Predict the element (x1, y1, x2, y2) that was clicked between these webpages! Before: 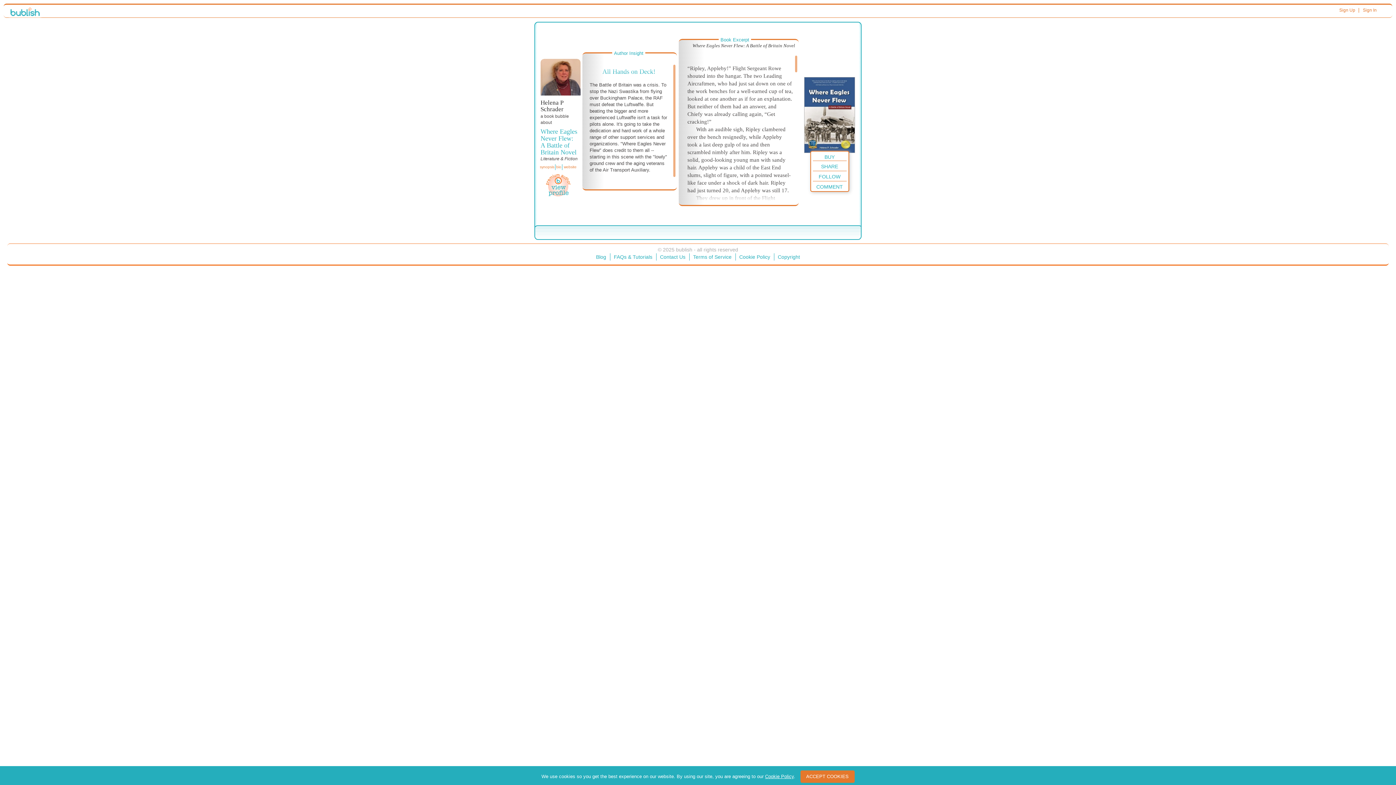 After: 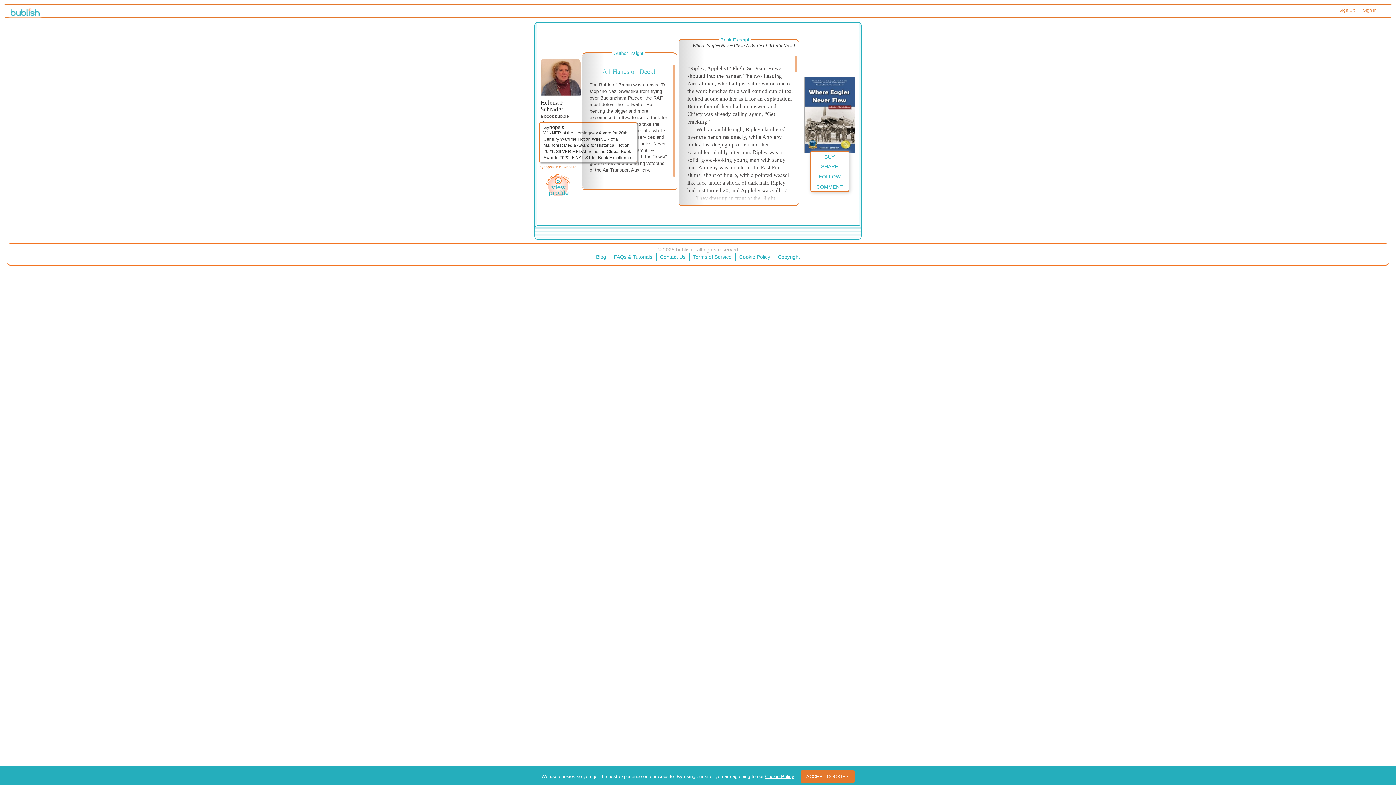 Action: bbox: (539, 164, 555, 170) label: synopsis